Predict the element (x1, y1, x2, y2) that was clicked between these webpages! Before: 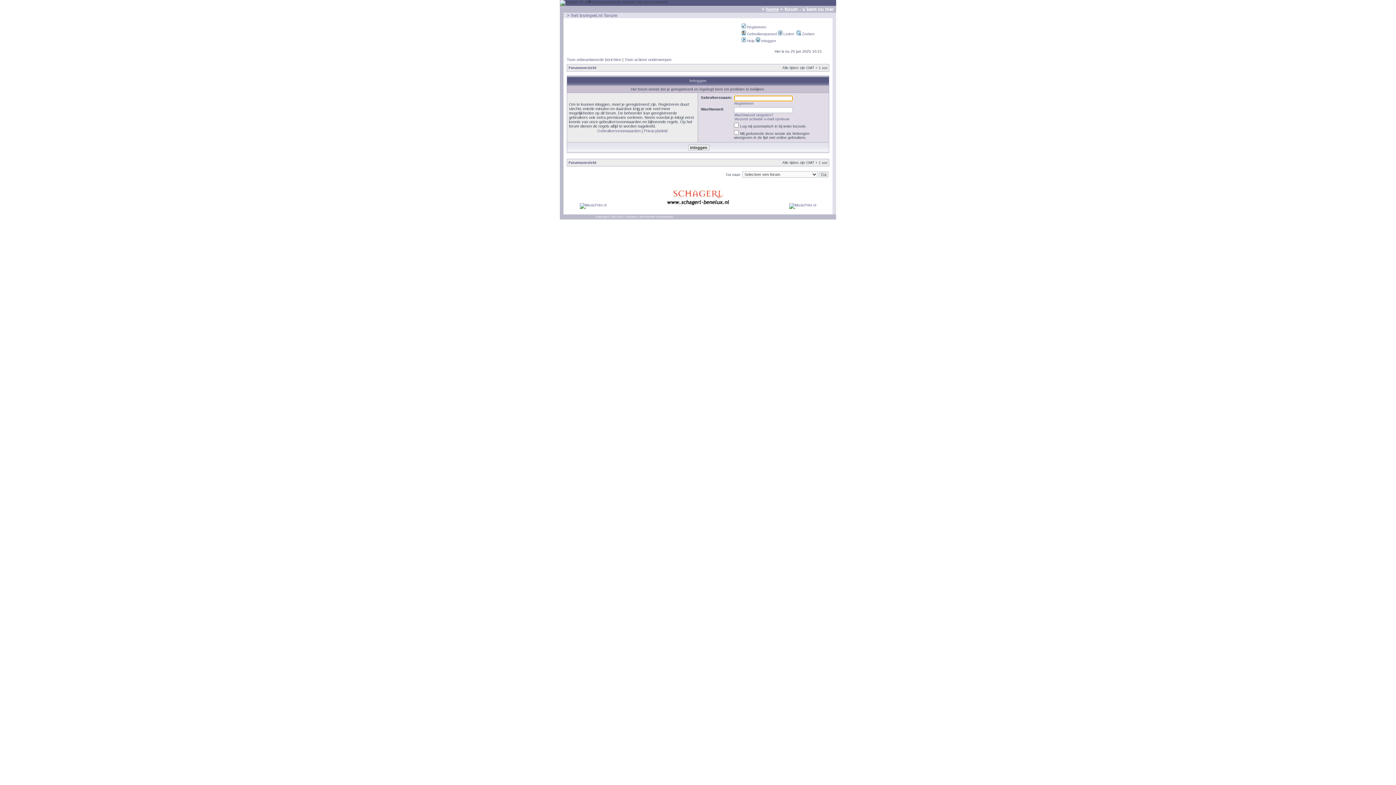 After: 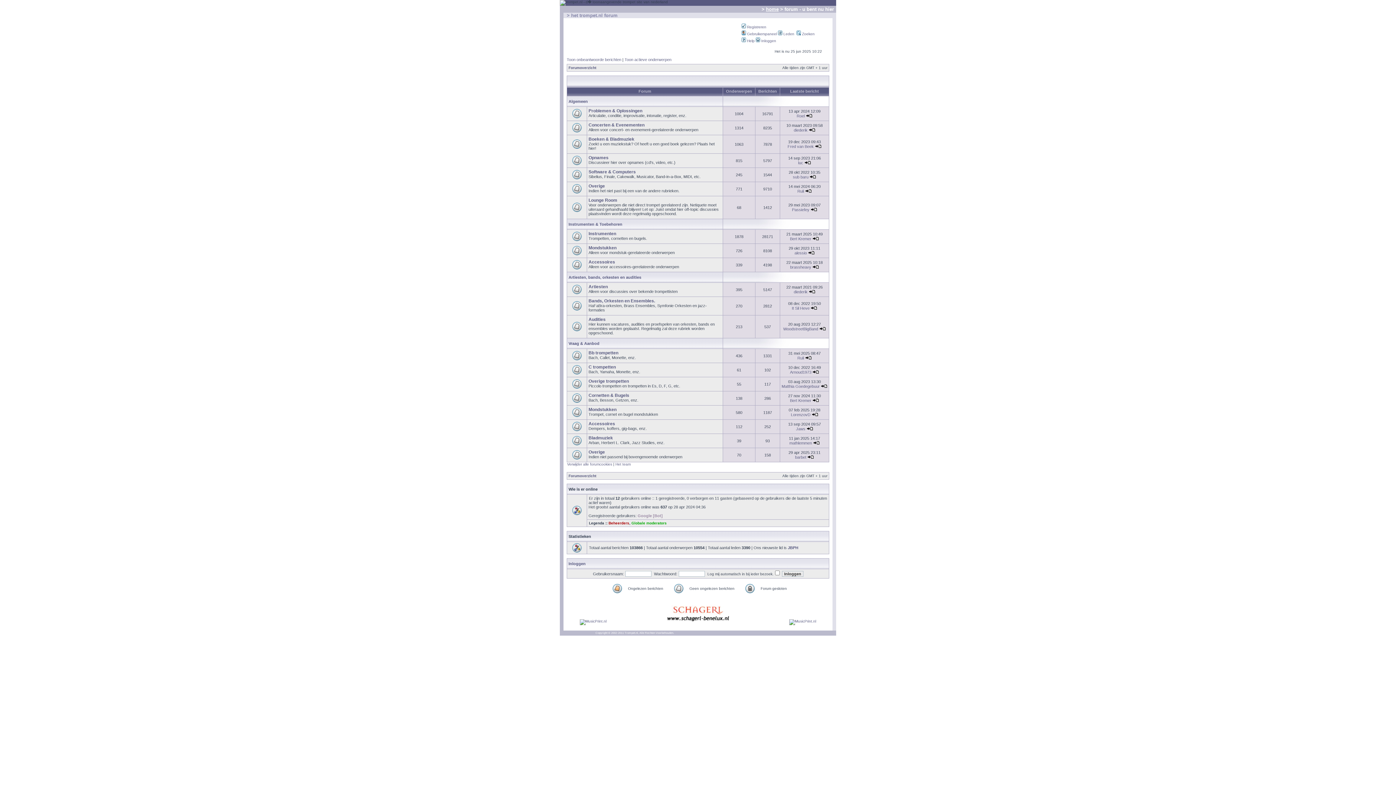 Action: bbox: (568, 65, 596, 69) label: Forumoverzicht